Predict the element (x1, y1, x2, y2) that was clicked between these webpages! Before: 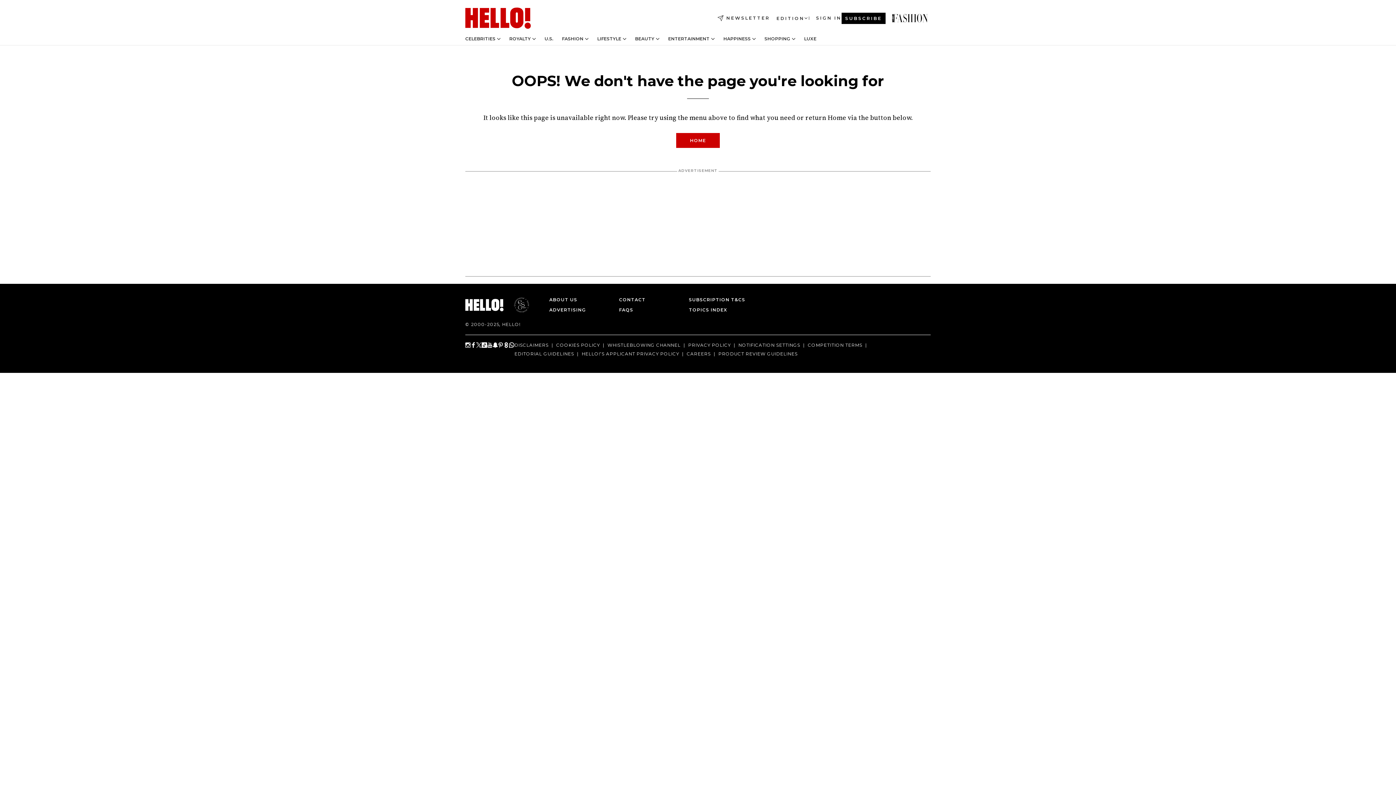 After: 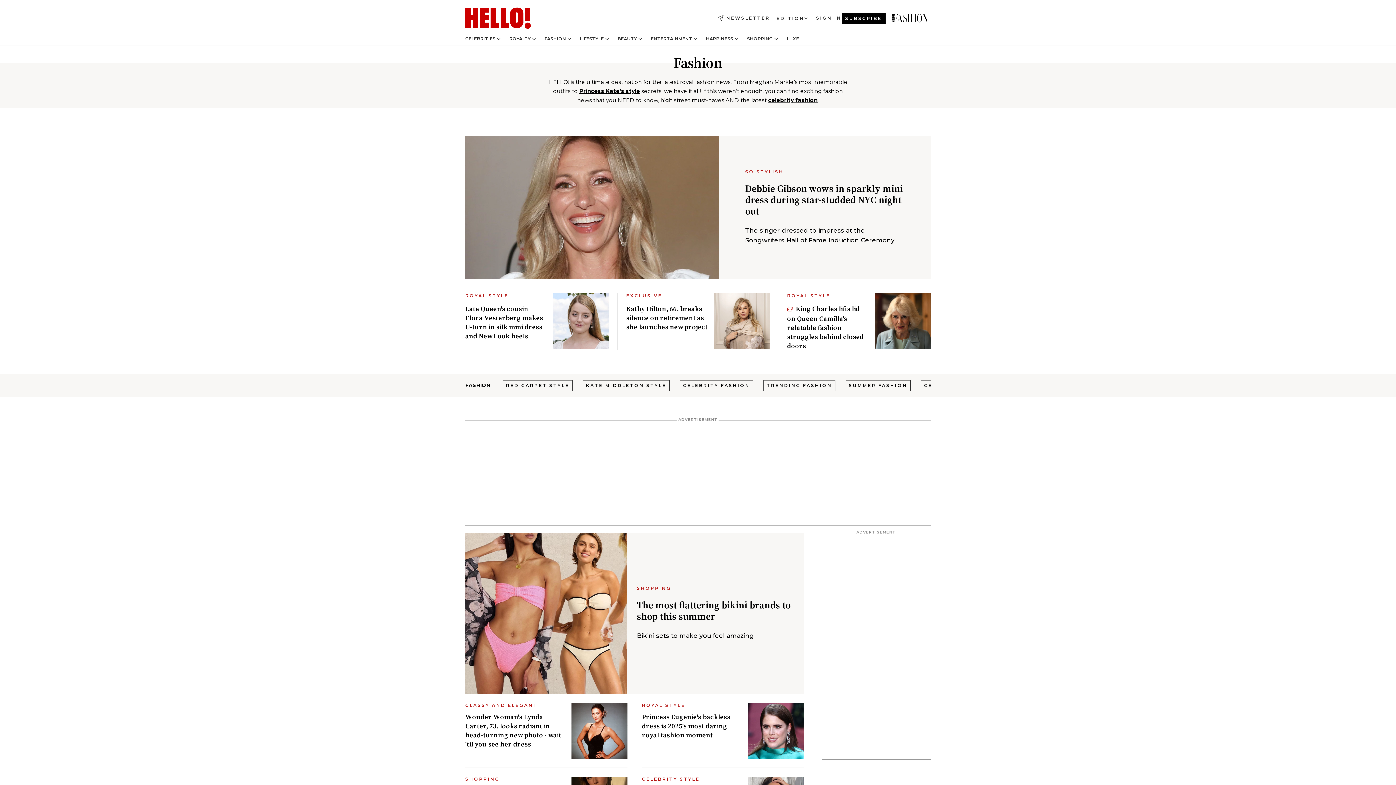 Action: label: FASHION bbox: (562, 36, 583, 41)